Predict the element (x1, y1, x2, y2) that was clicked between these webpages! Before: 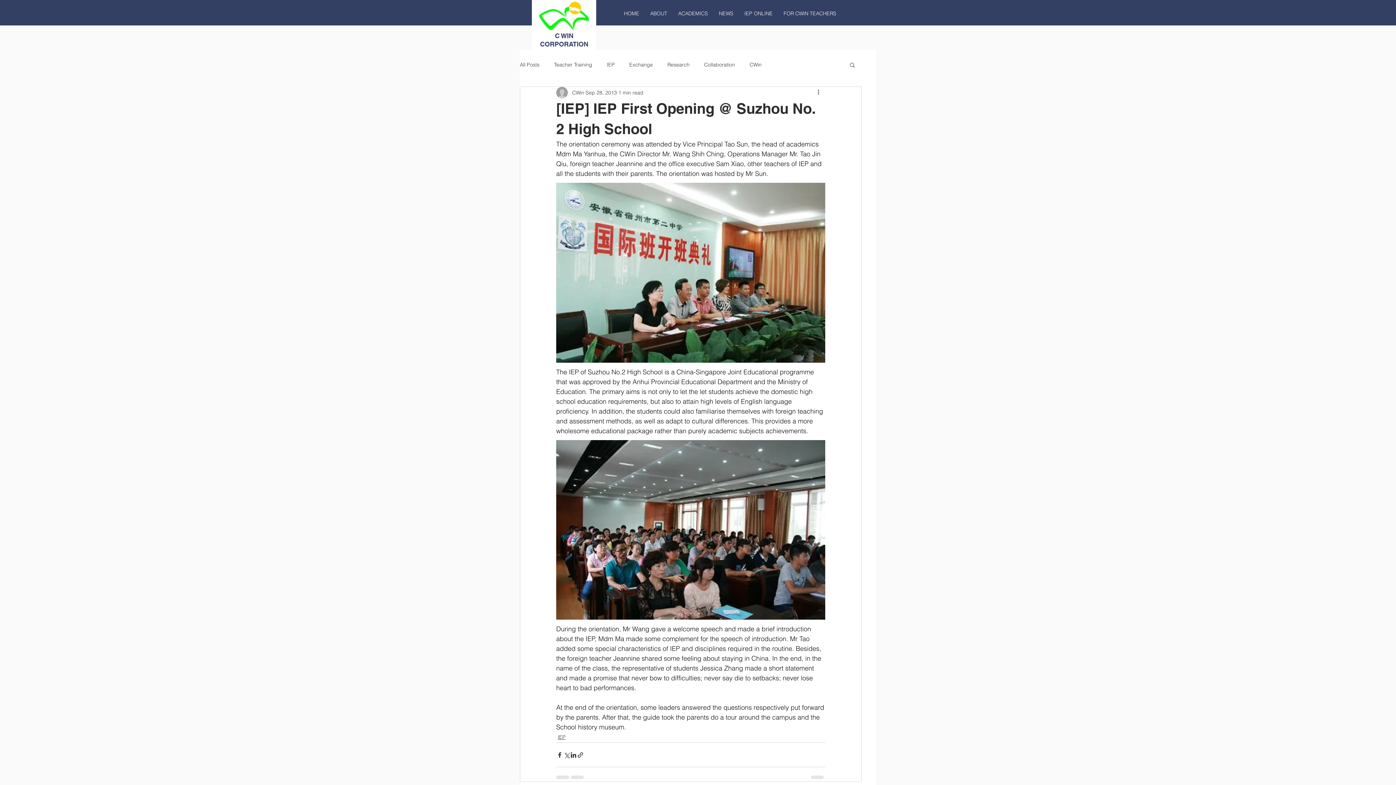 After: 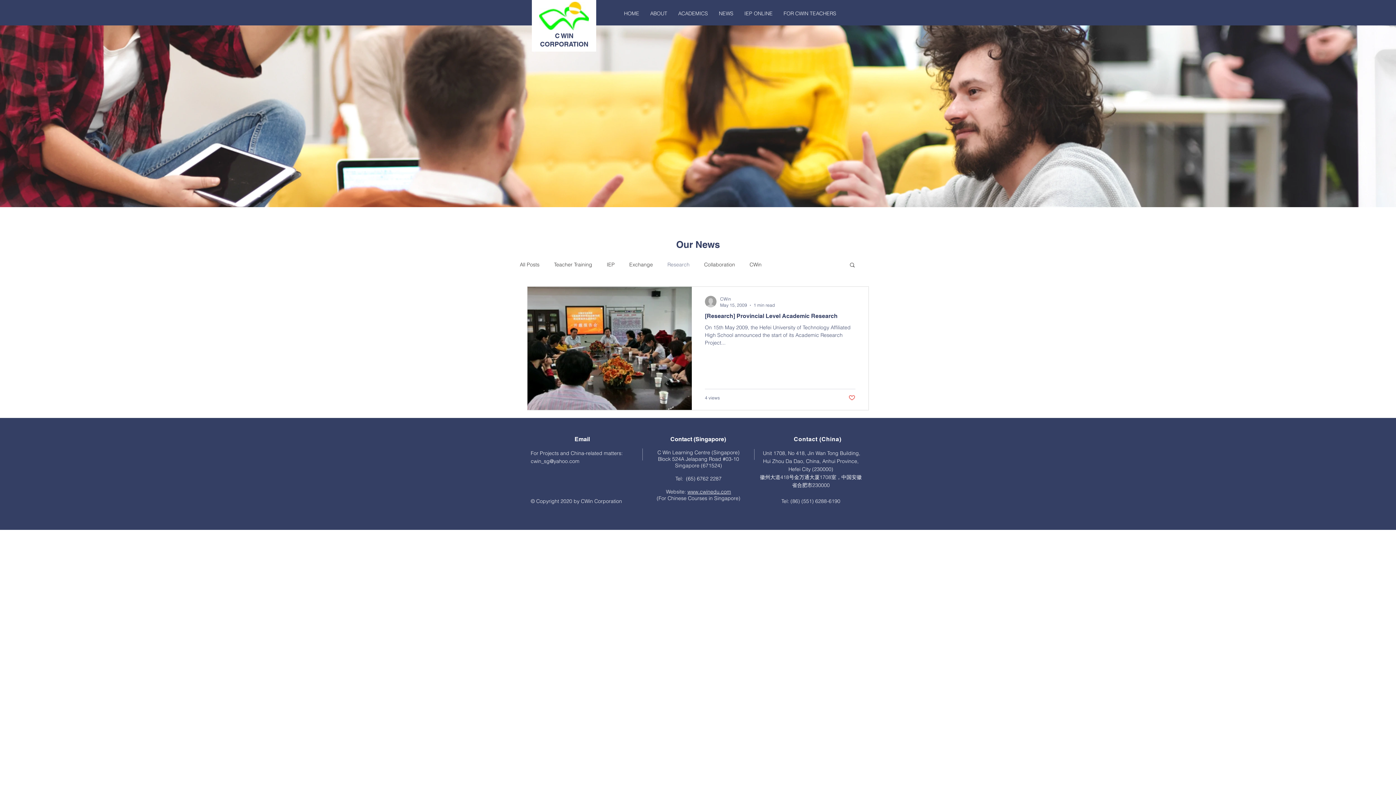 Action: bbox: (667, 61, 689, 68) label: Research